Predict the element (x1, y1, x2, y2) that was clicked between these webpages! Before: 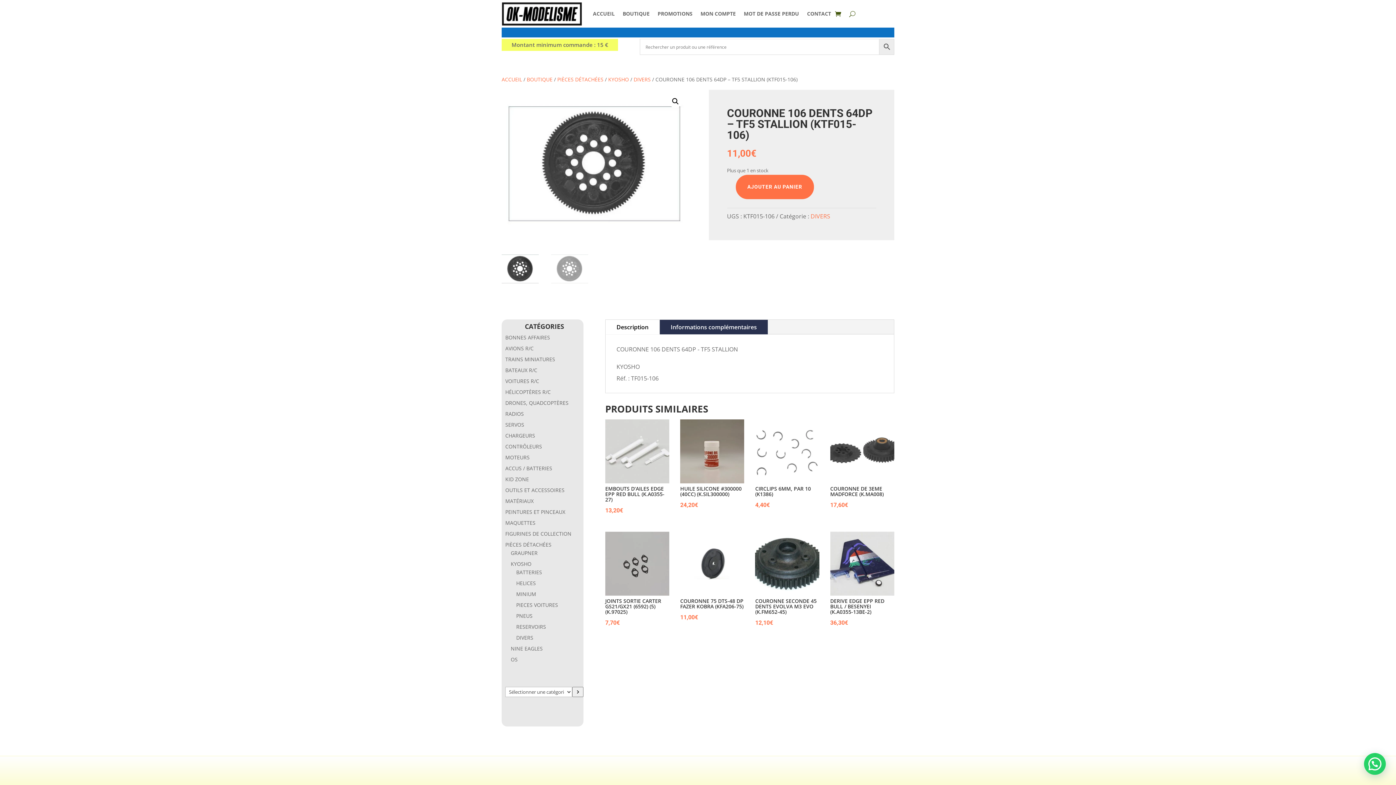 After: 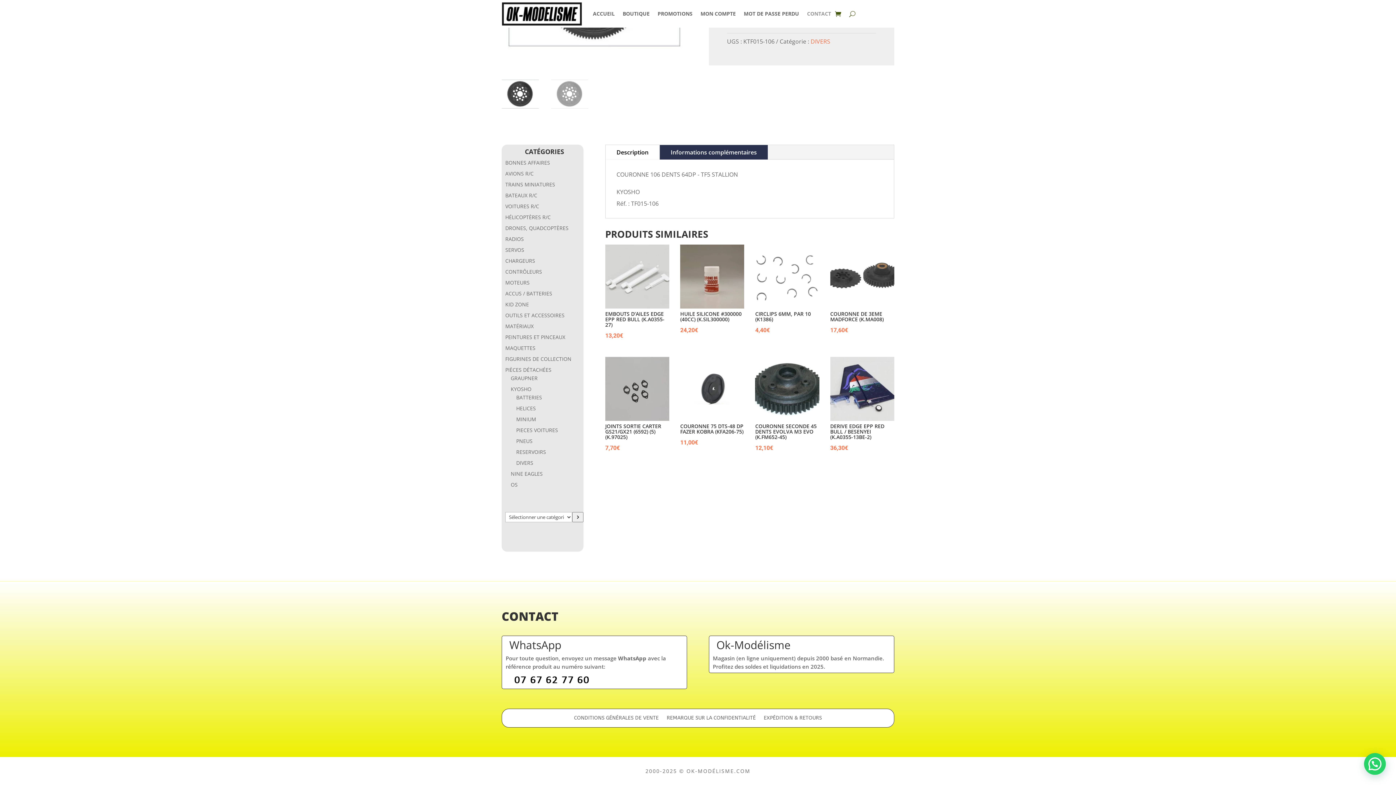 Action: bbox: (807, 0, 831, 27) label: CONTACT